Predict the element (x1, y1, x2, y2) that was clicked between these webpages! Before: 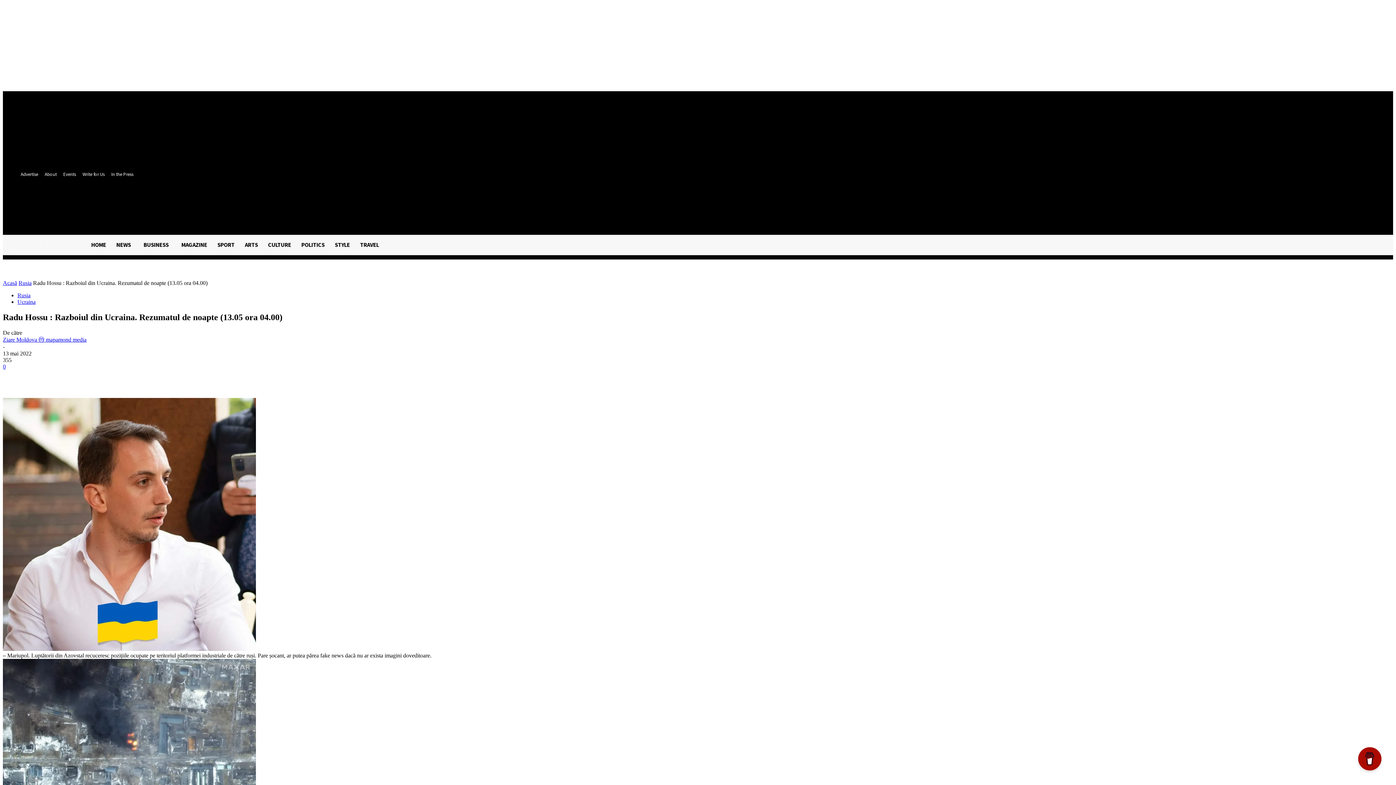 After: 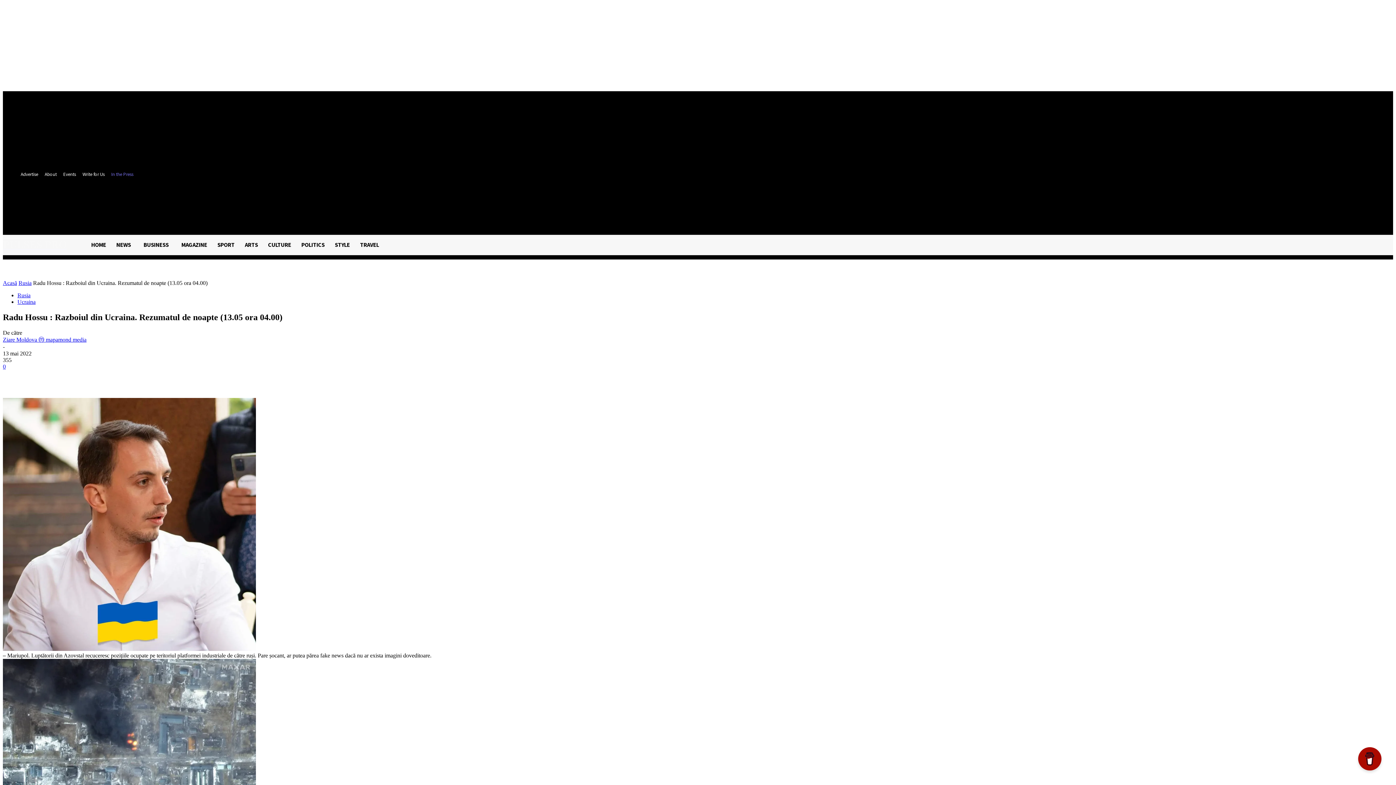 Action: label: In the Press bbox: (108, 170, 136, 178)